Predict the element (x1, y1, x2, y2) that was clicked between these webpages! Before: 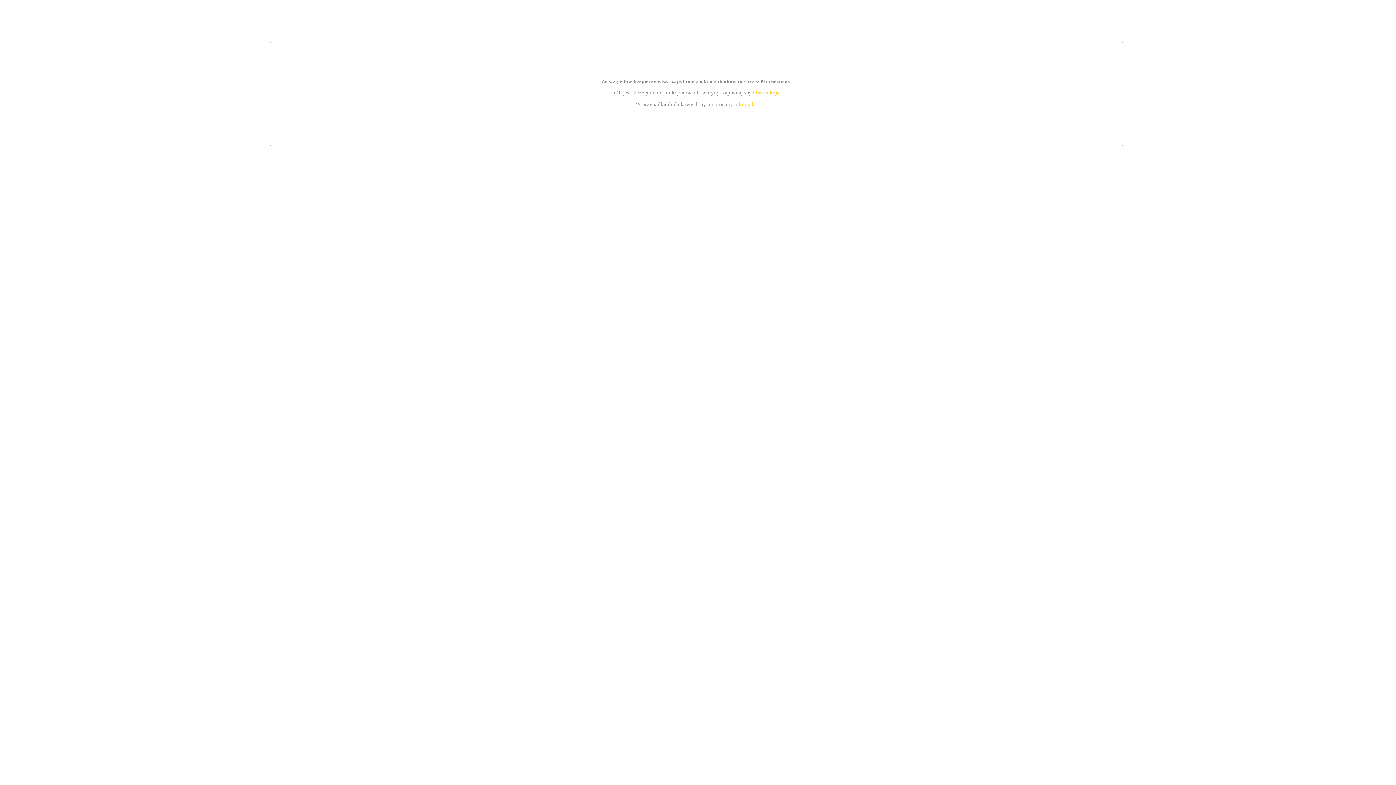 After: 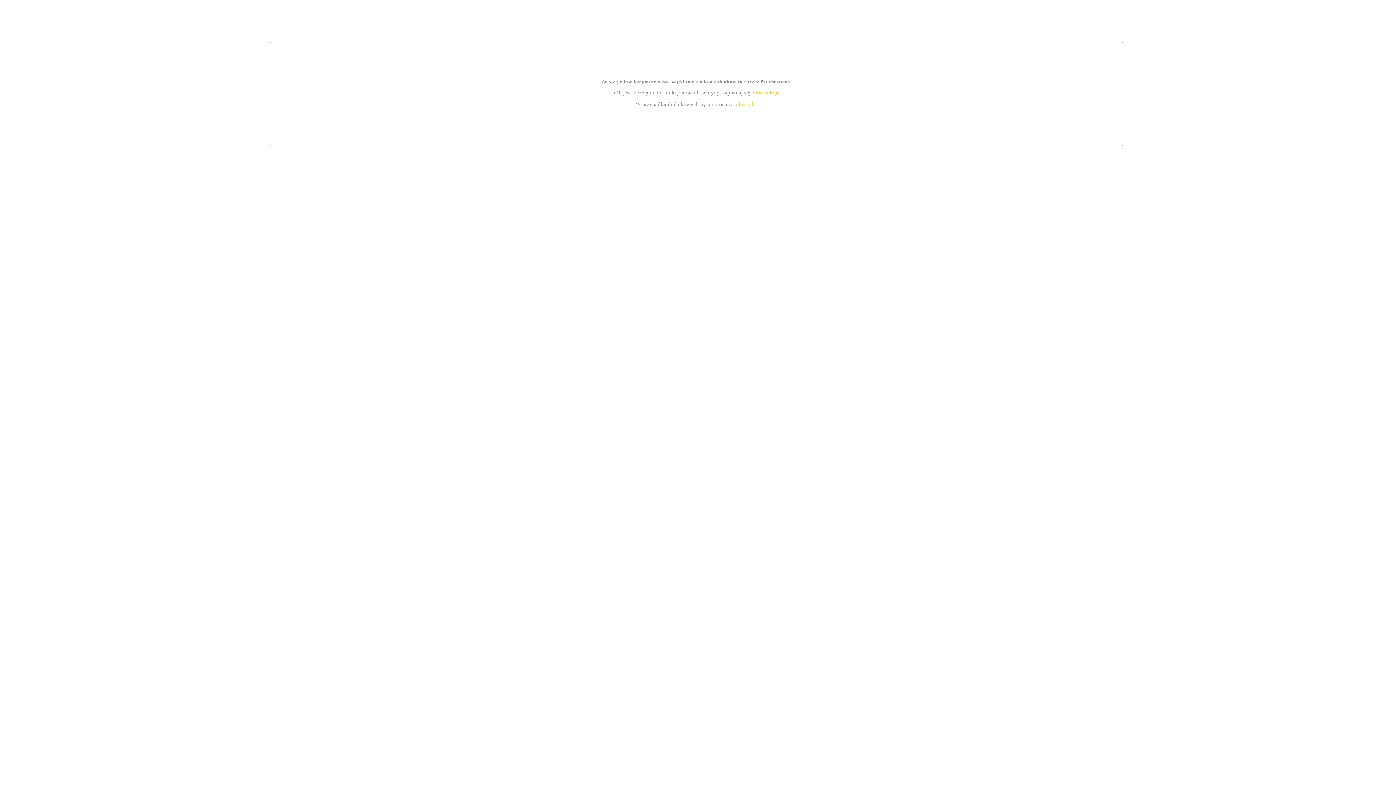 Action: label: kontakt bbox: (739, 101, 756, 107)